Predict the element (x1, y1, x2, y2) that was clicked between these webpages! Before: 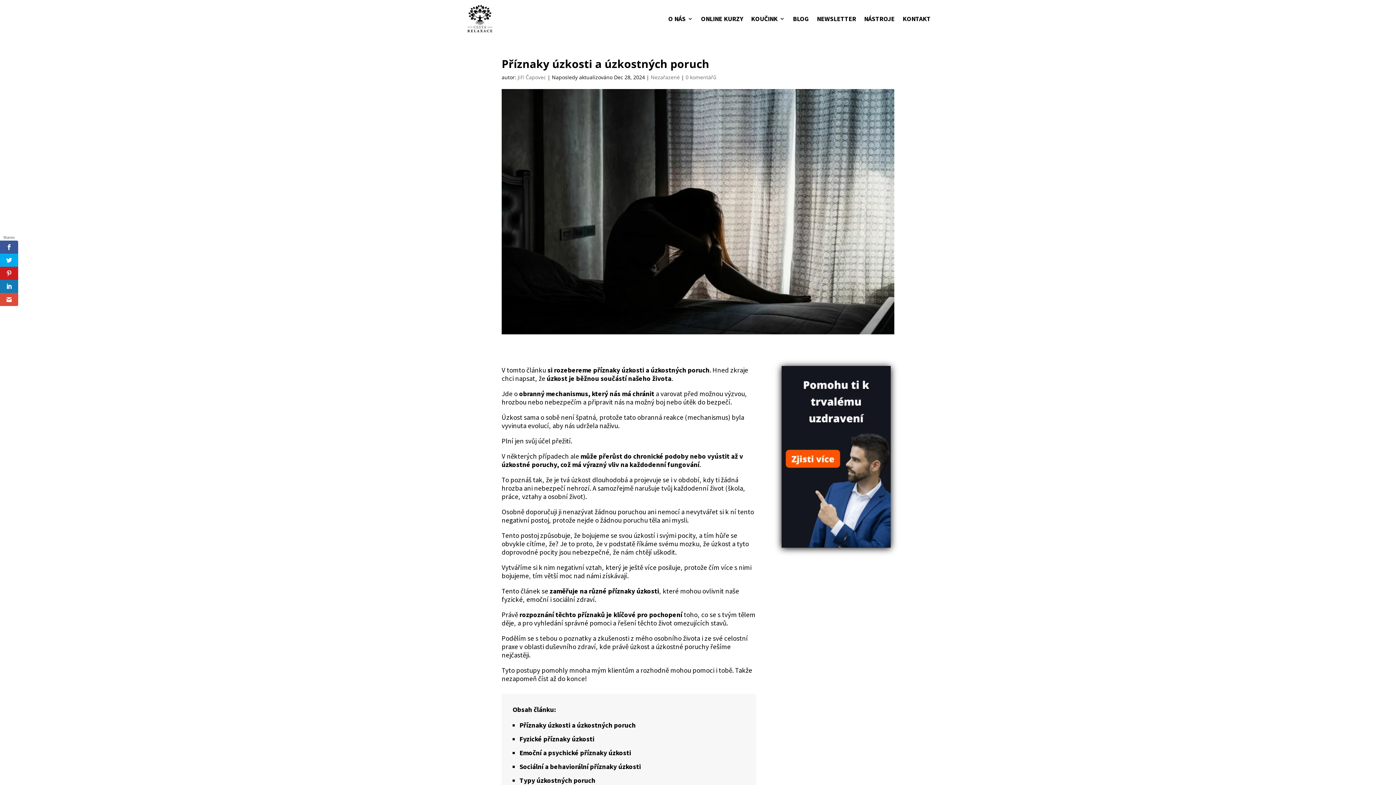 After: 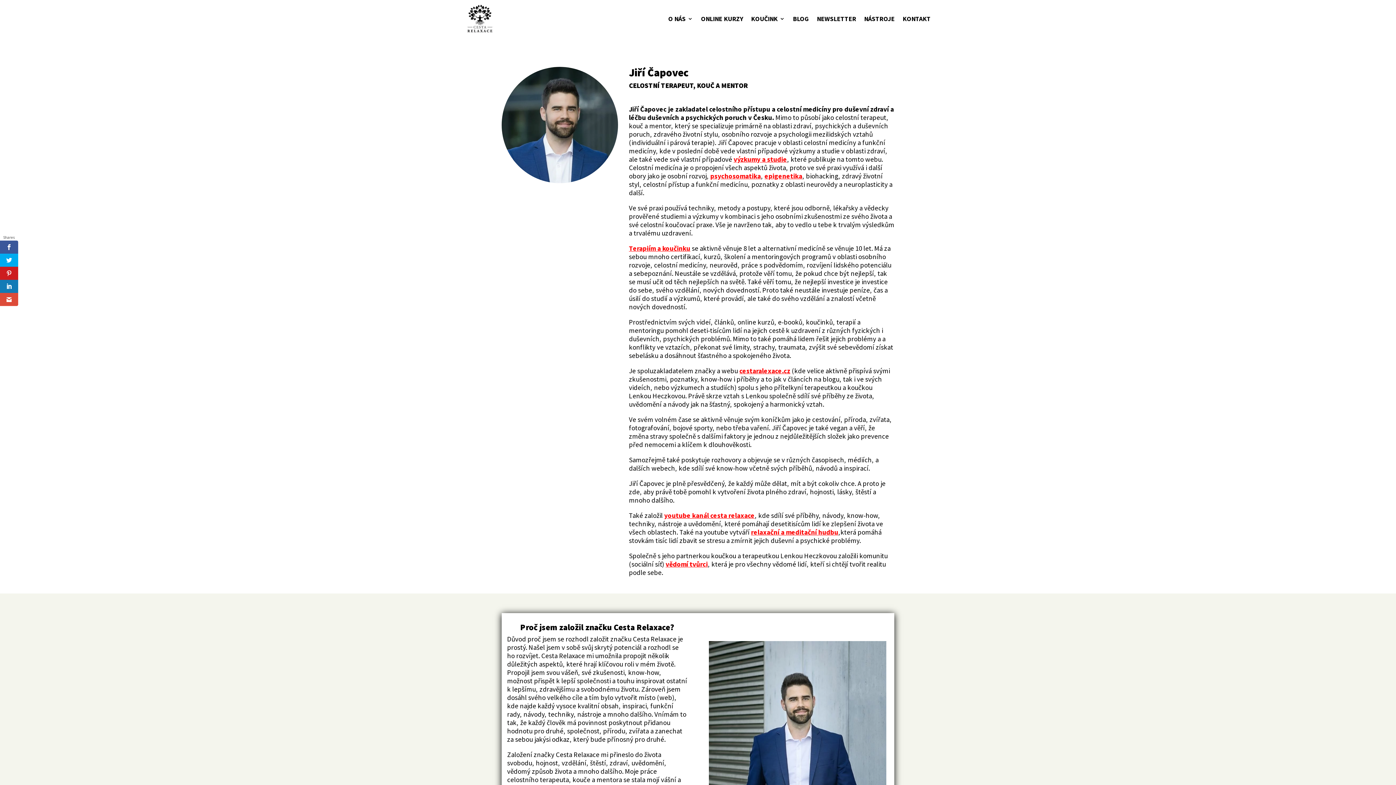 Action: bbox: (517, 73, 546, 80) label: Jiří Čapovec